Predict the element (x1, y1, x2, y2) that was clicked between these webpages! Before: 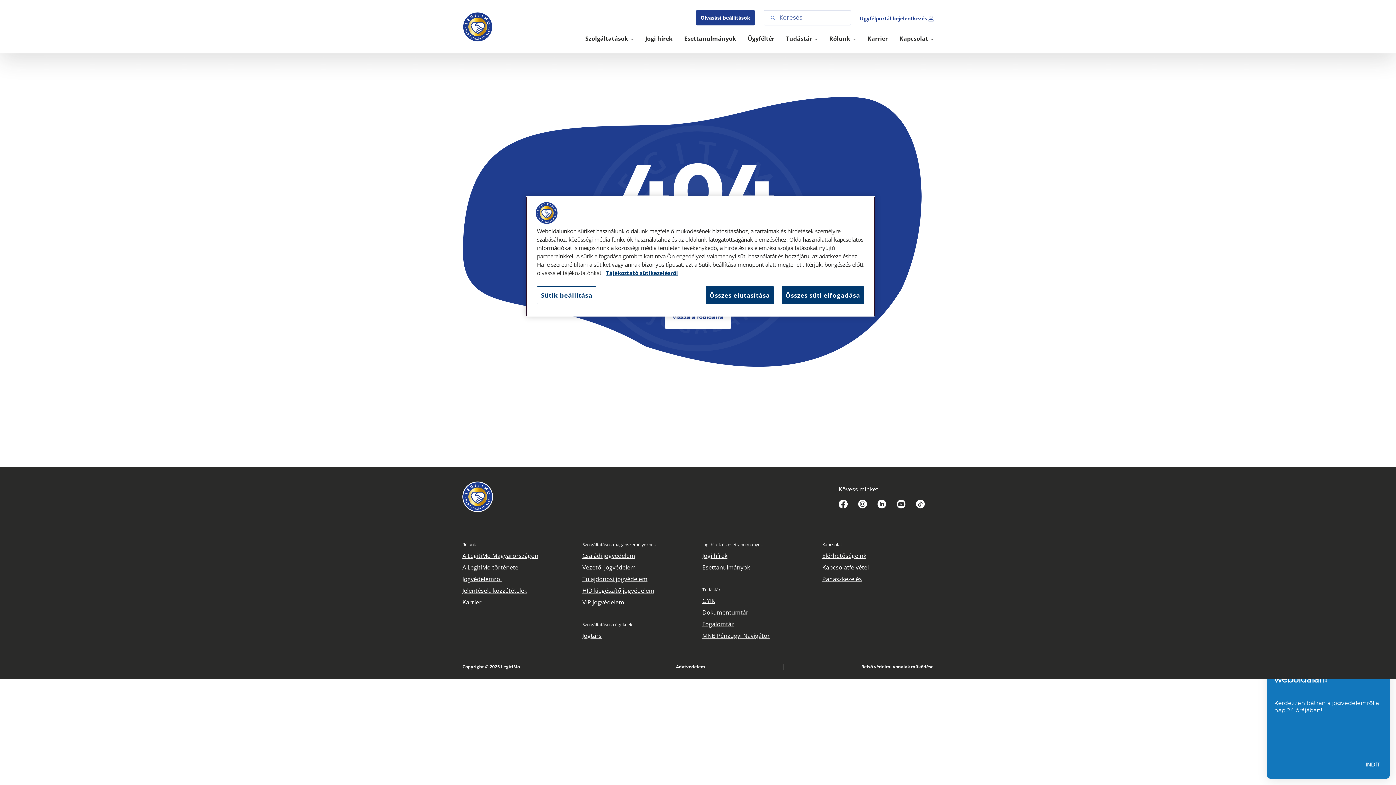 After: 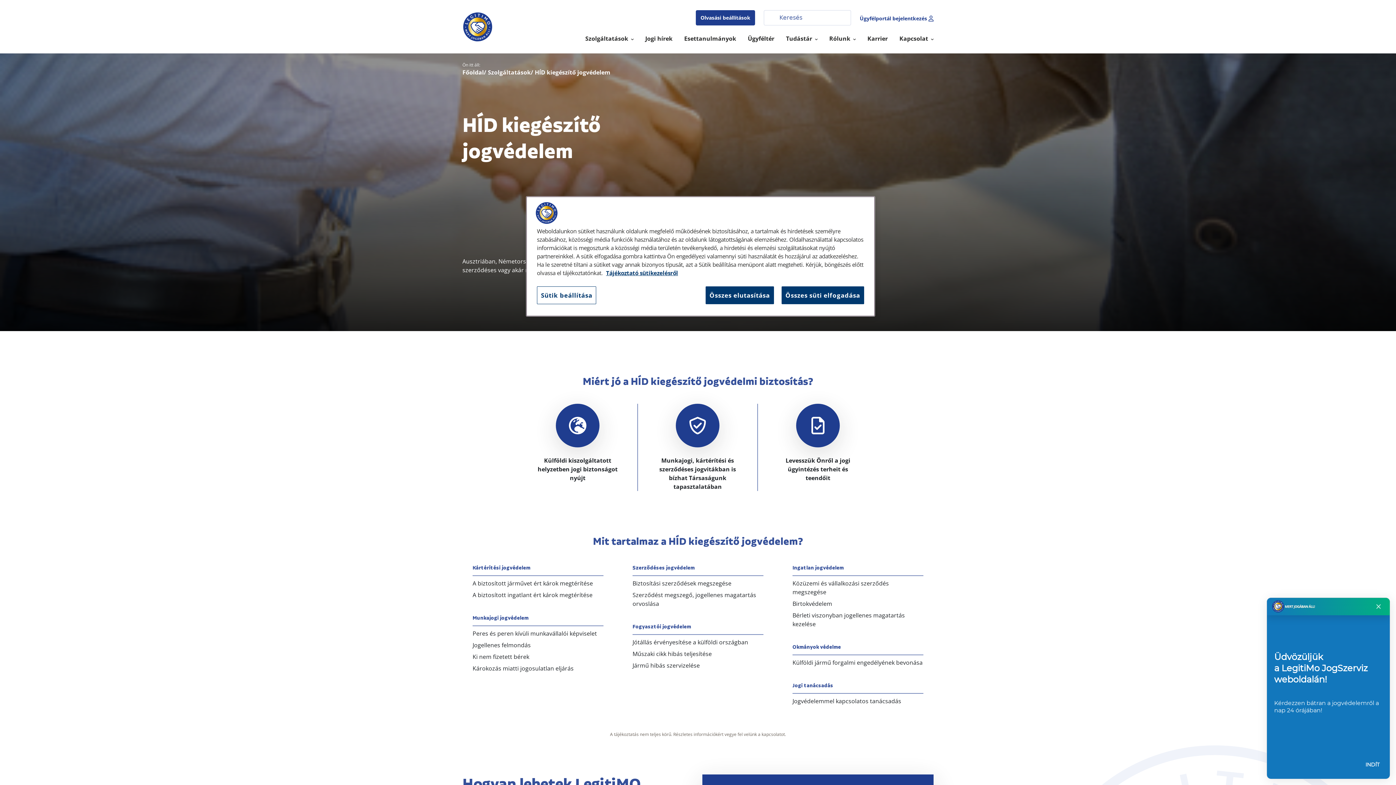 Action: bbox: (582, 586, 693, 595) label: HÍD kiegészítő jogvédelem